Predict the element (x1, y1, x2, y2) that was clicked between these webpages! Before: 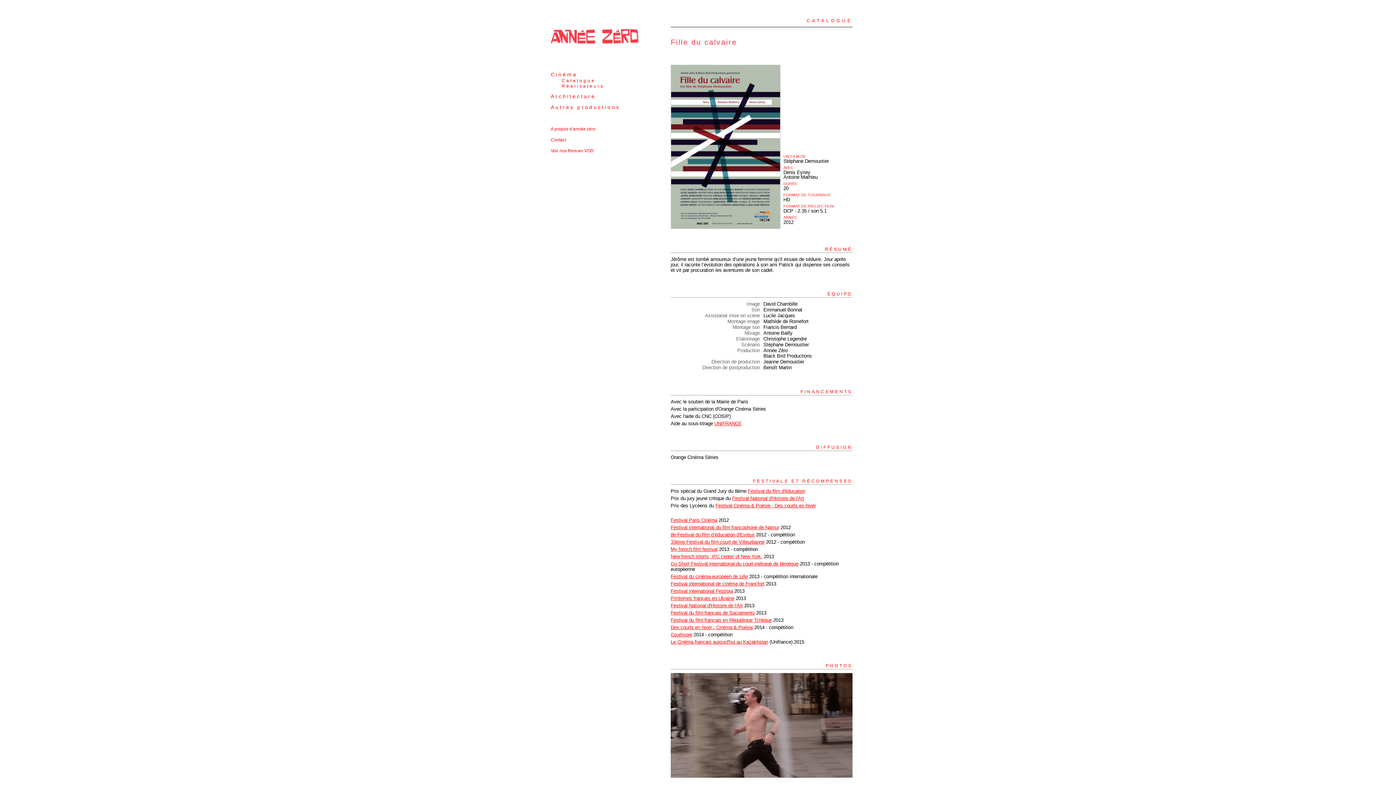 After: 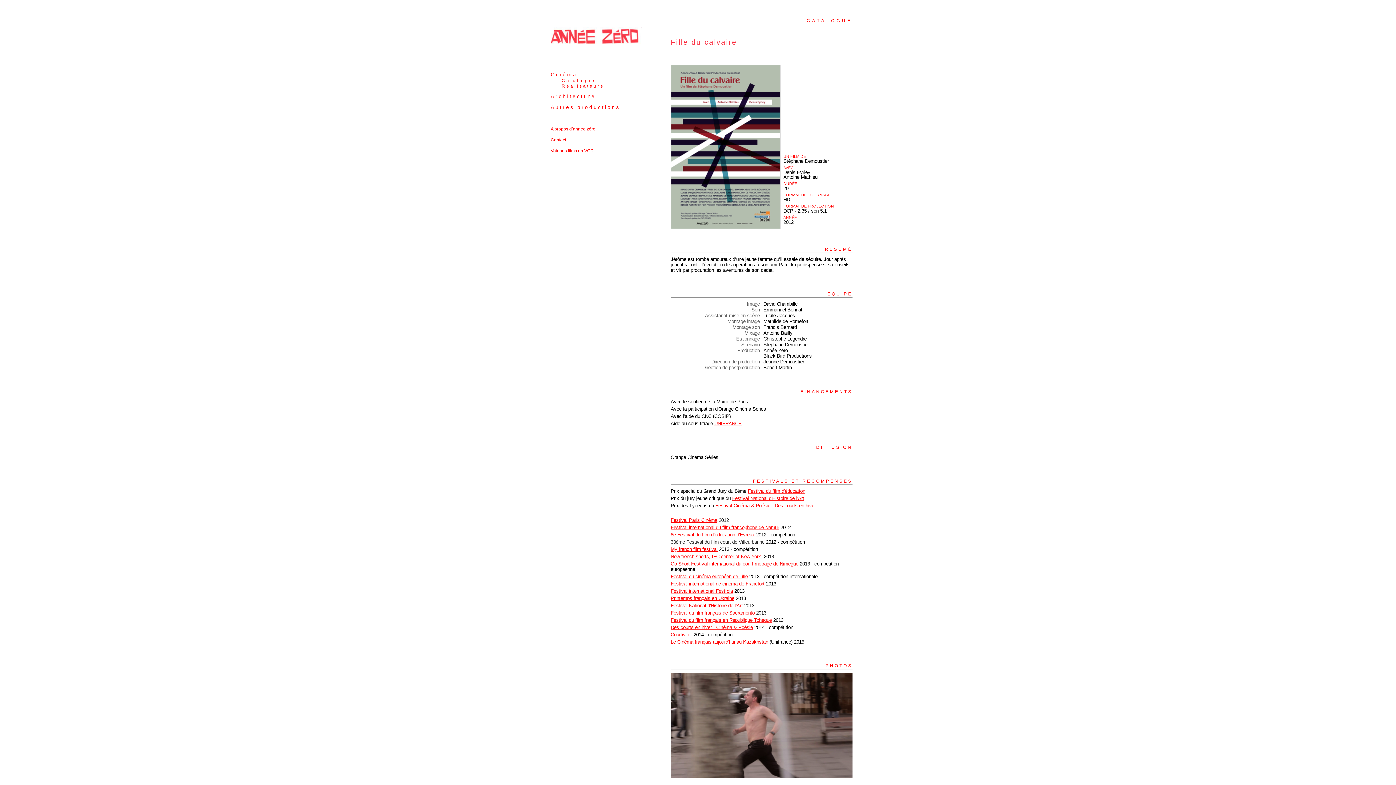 Action: label: 33ème Festival du film court de Villeurbanne bbox: (670, 539, 764, 545)